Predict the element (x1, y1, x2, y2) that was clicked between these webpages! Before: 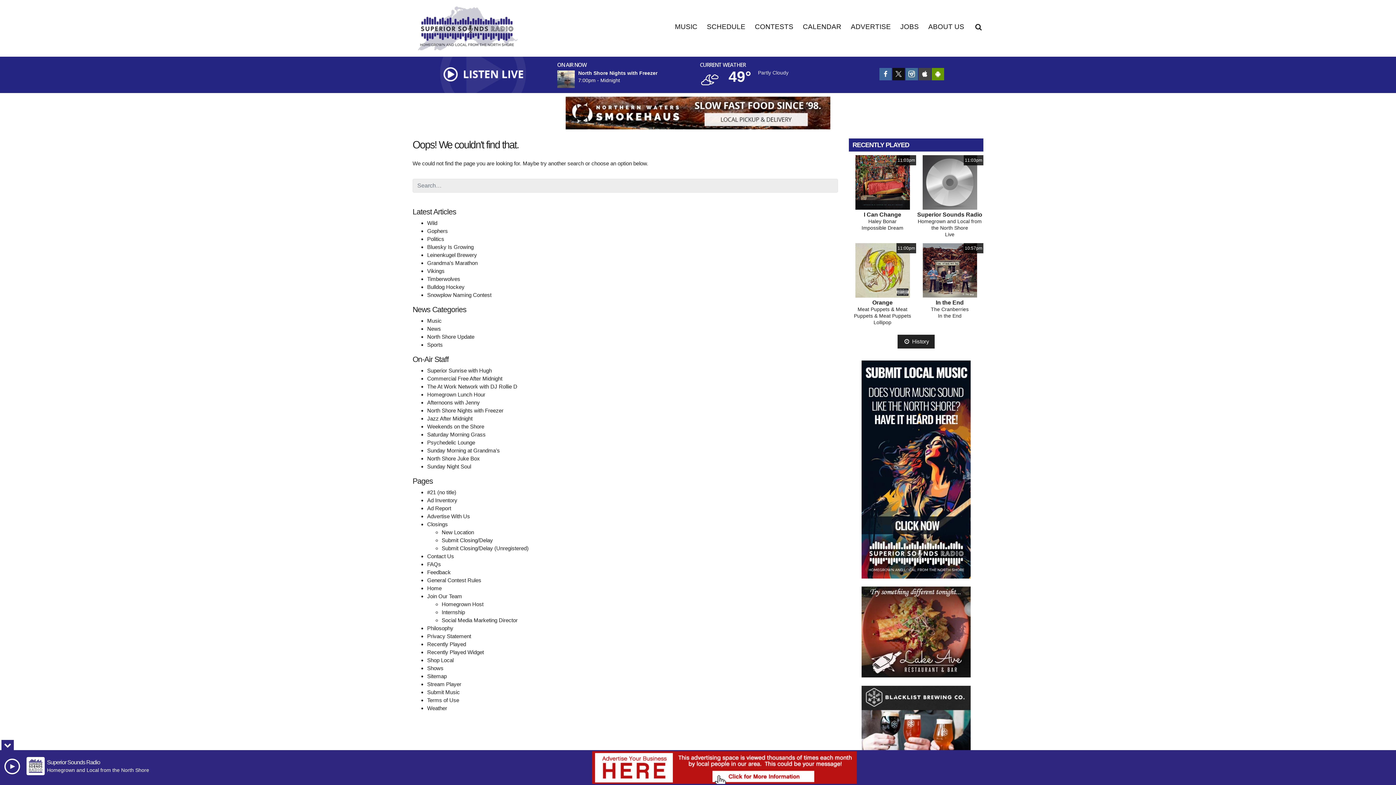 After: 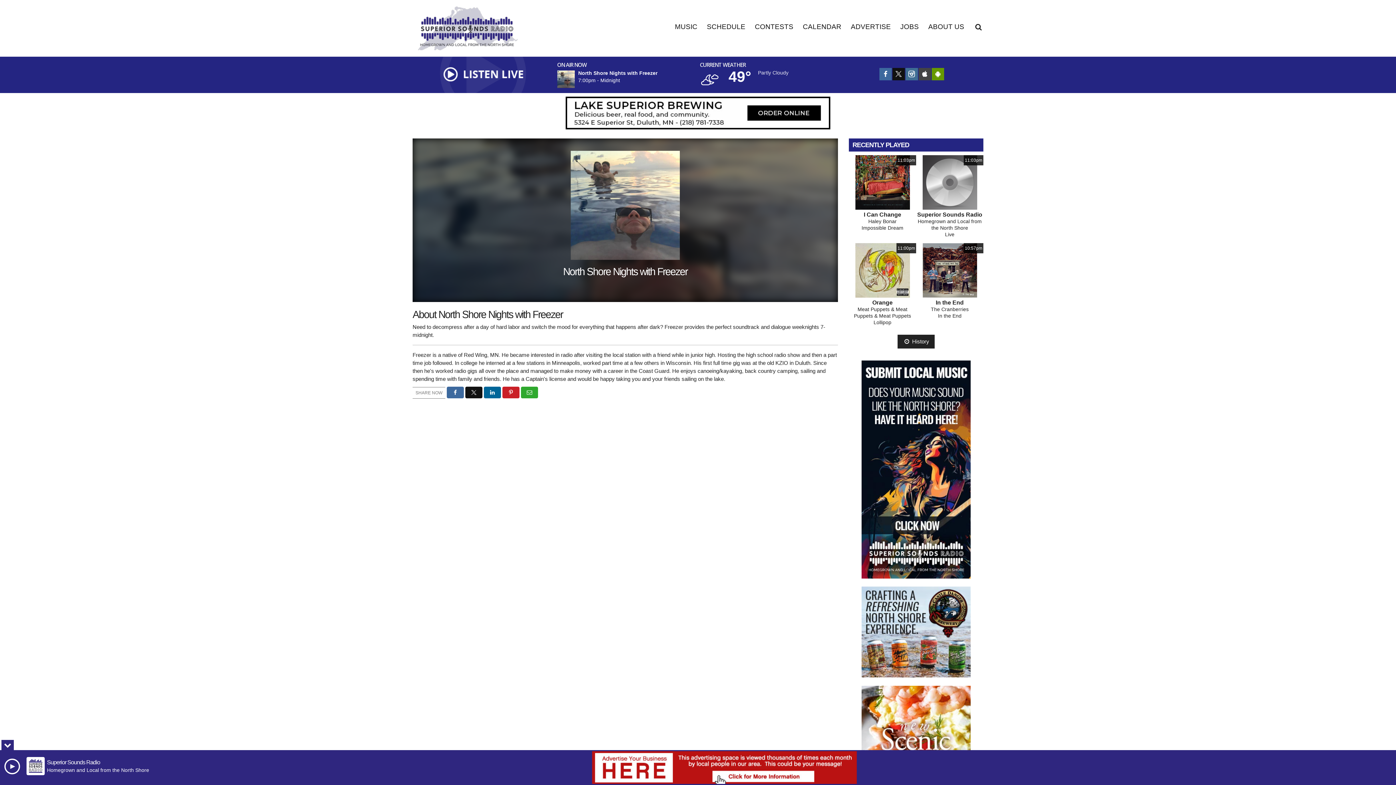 Action: bbox: (566, 70, 583, 88)